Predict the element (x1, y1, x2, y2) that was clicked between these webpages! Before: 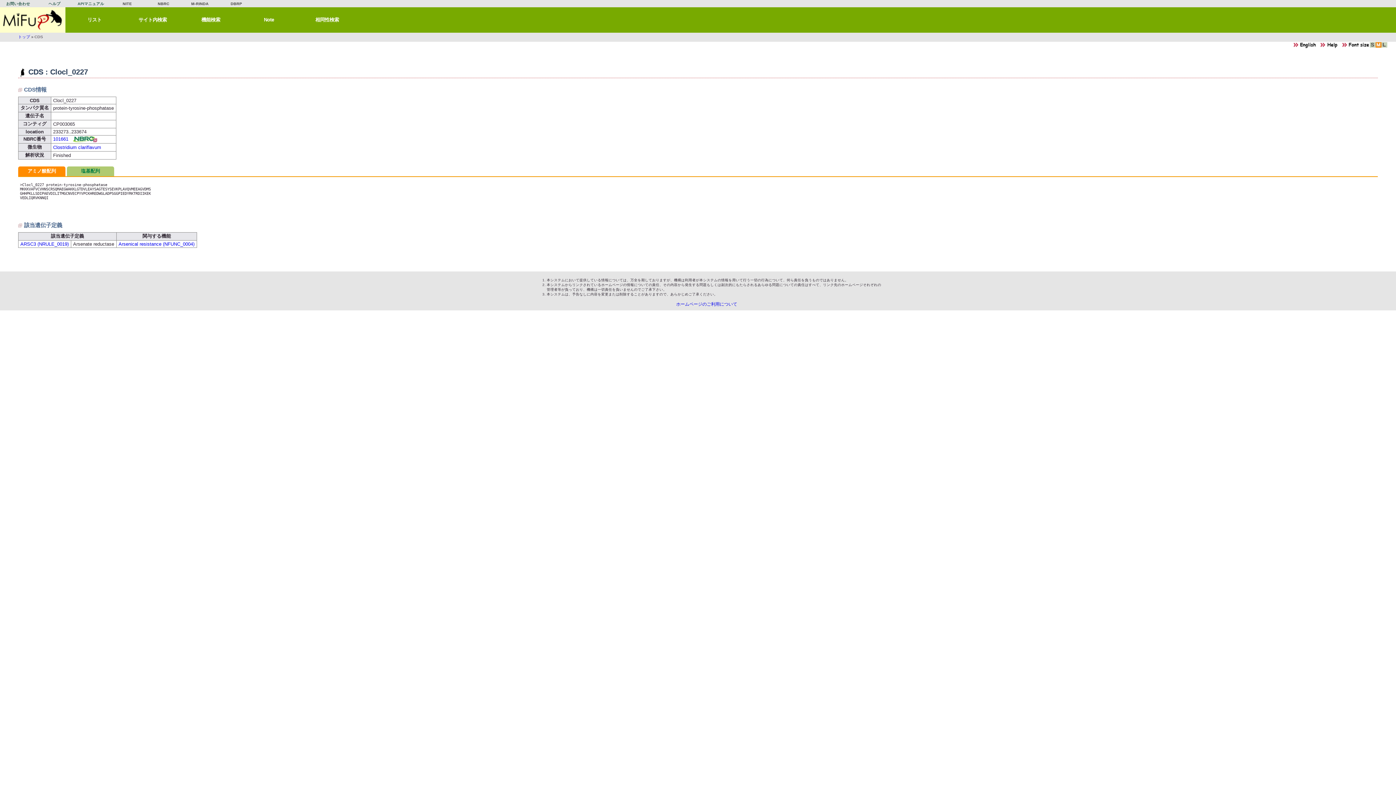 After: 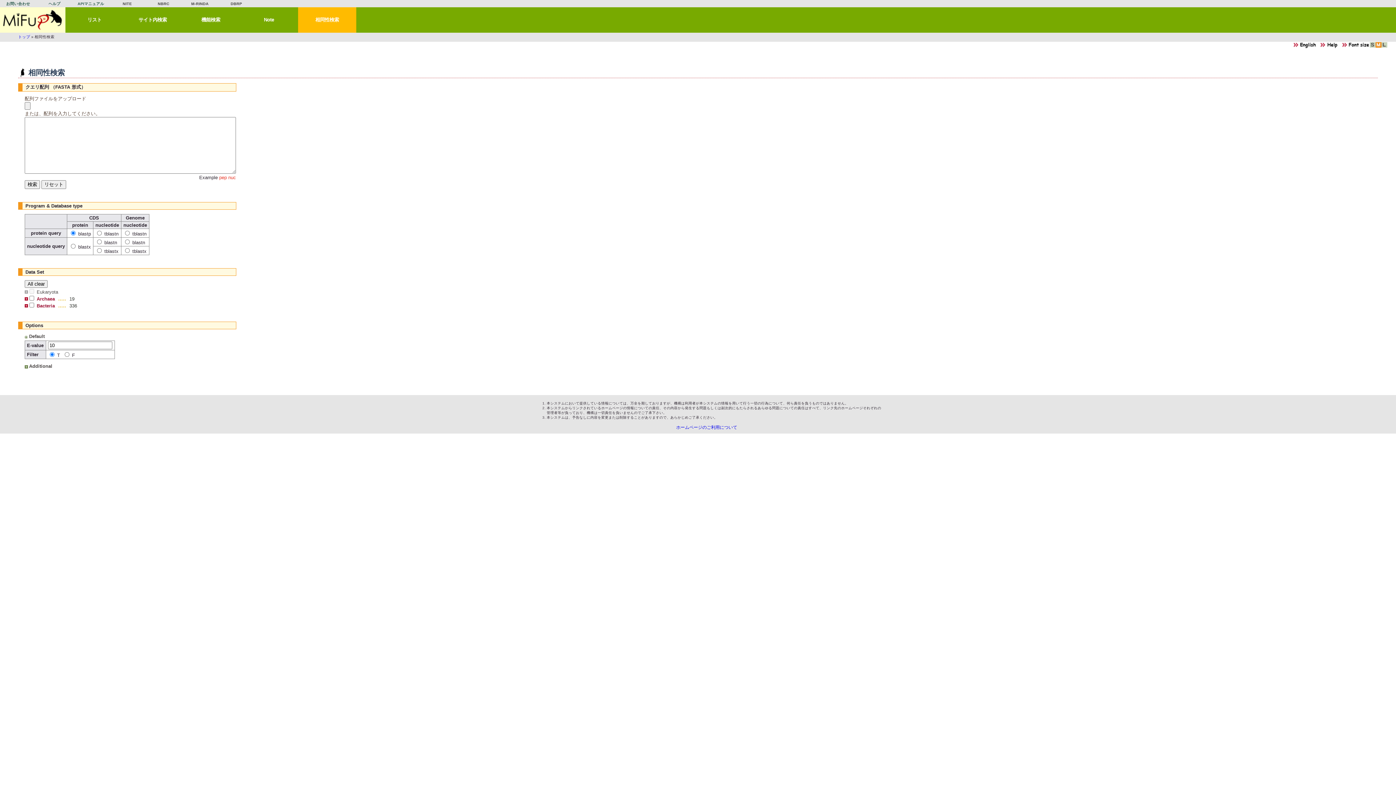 Action: bbox: (298, 7, 356, 32) label: 相同性検索